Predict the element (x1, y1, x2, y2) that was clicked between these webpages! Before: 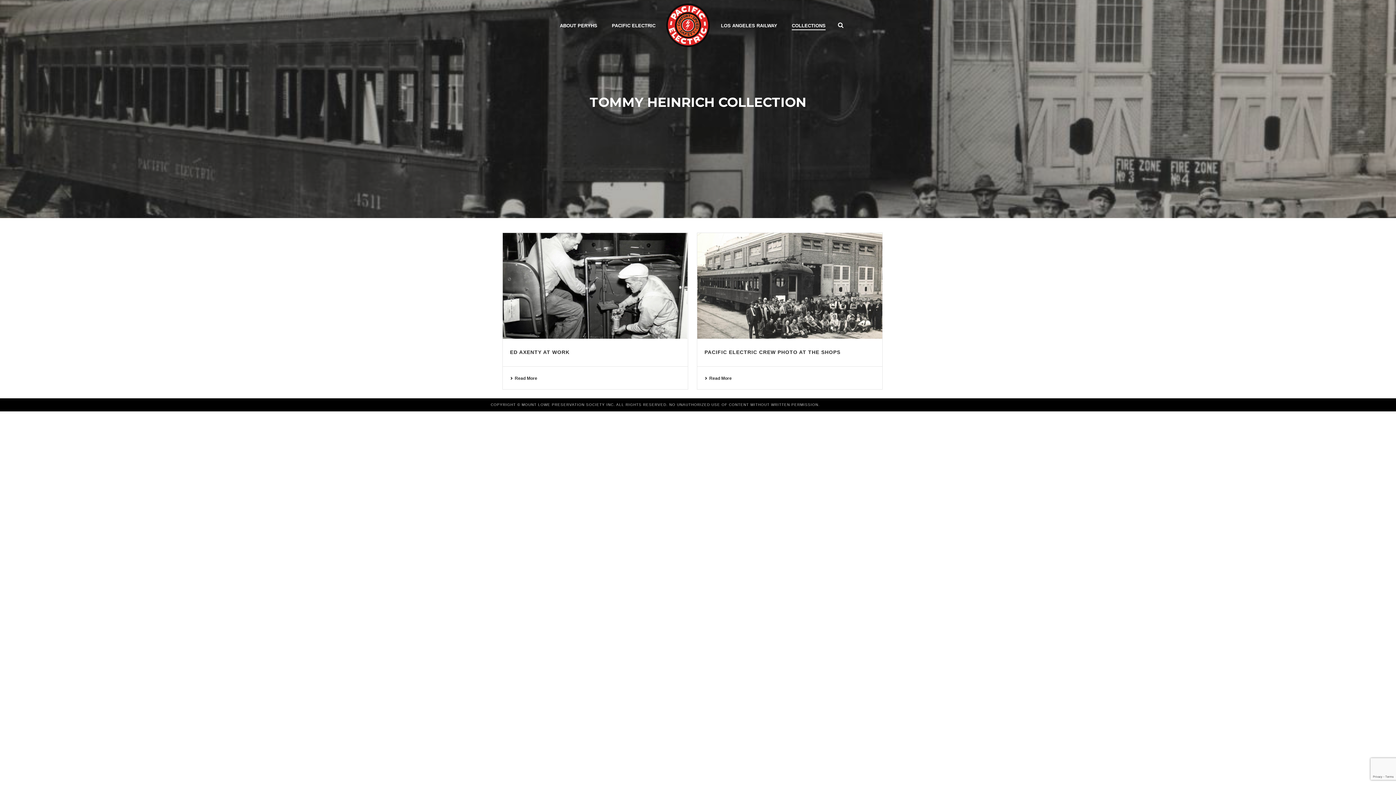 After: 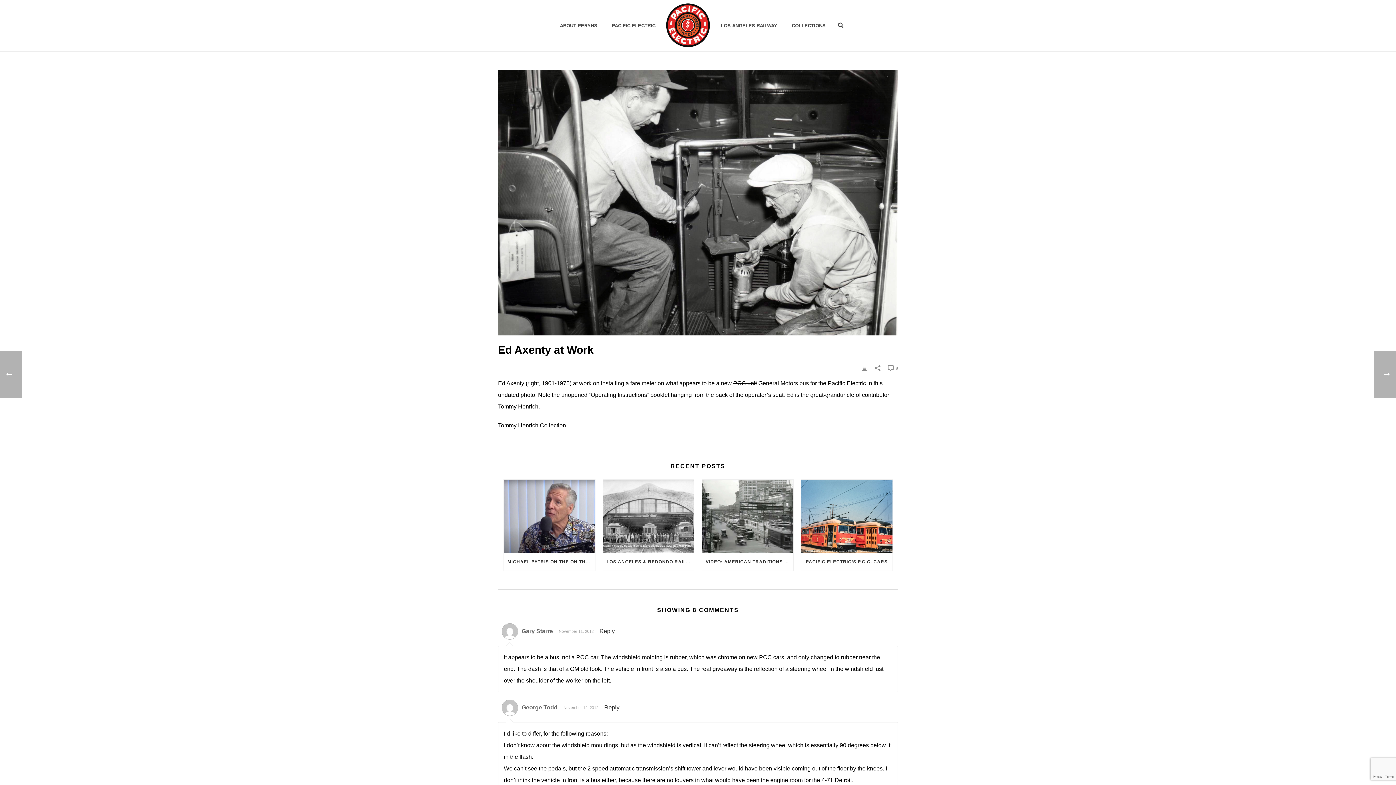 Action: bbox: (502, 233, 688, 339) label:  